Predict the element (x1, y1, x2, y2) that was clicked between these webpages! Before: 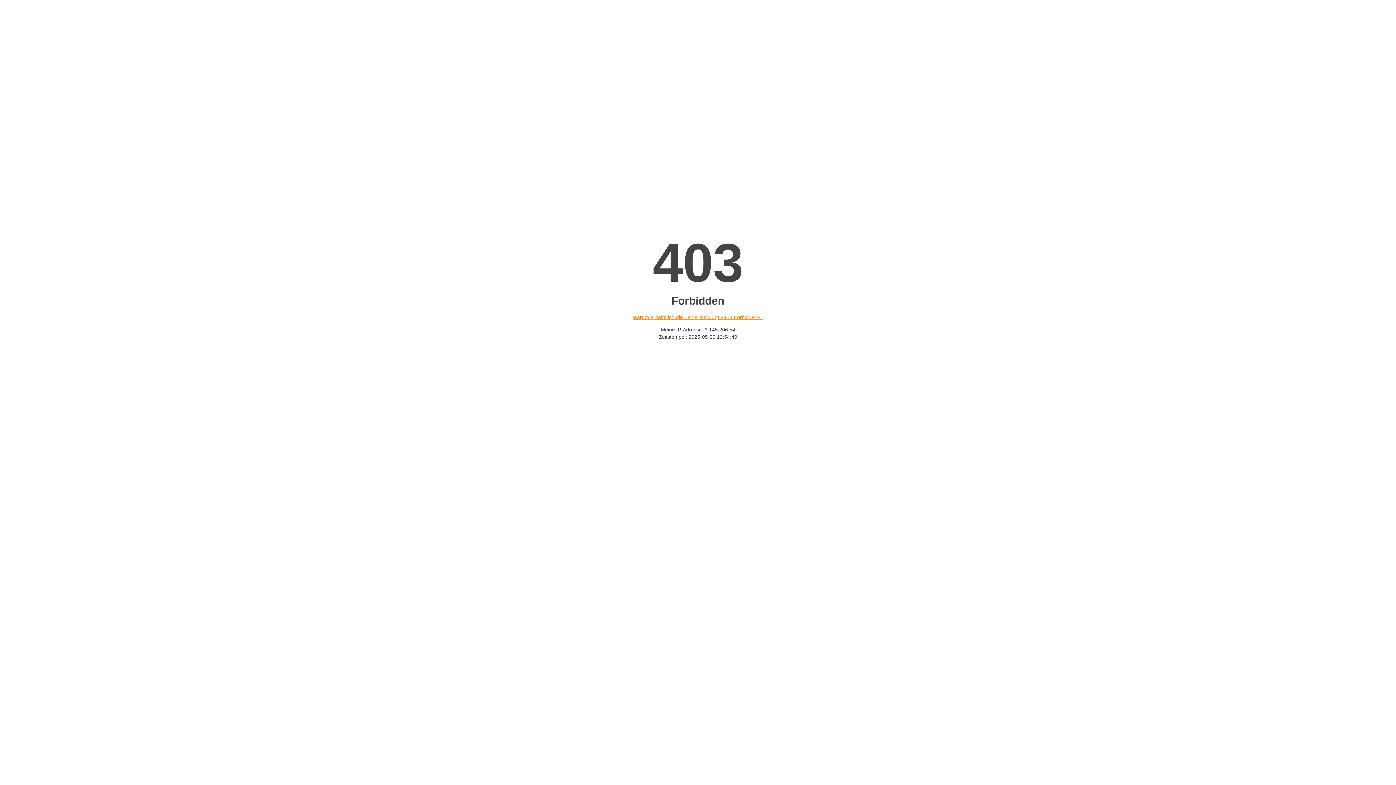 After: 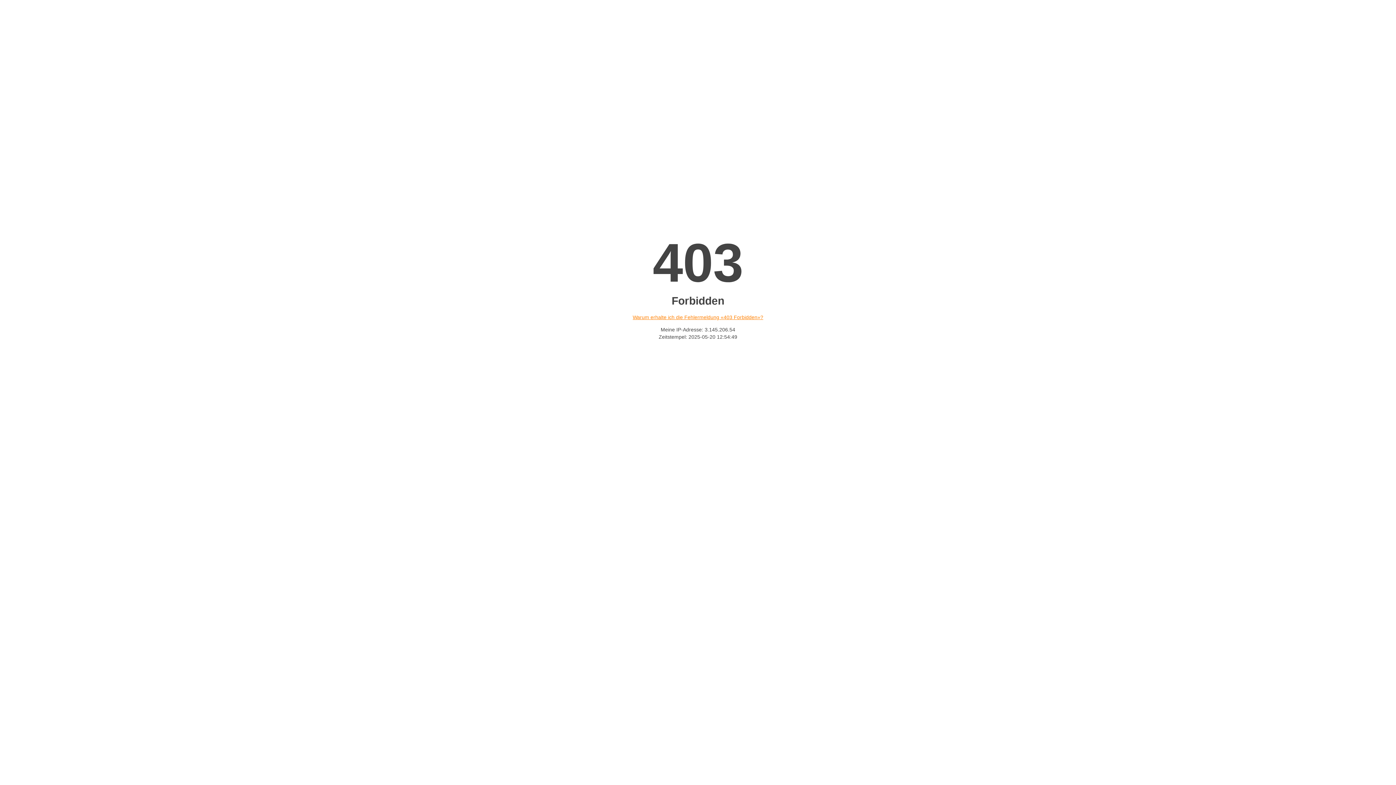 Action: label: Warum erhalte ich die Fehlermeldung «403 Forbidden»? bbox: (632, 314, 763, 320)